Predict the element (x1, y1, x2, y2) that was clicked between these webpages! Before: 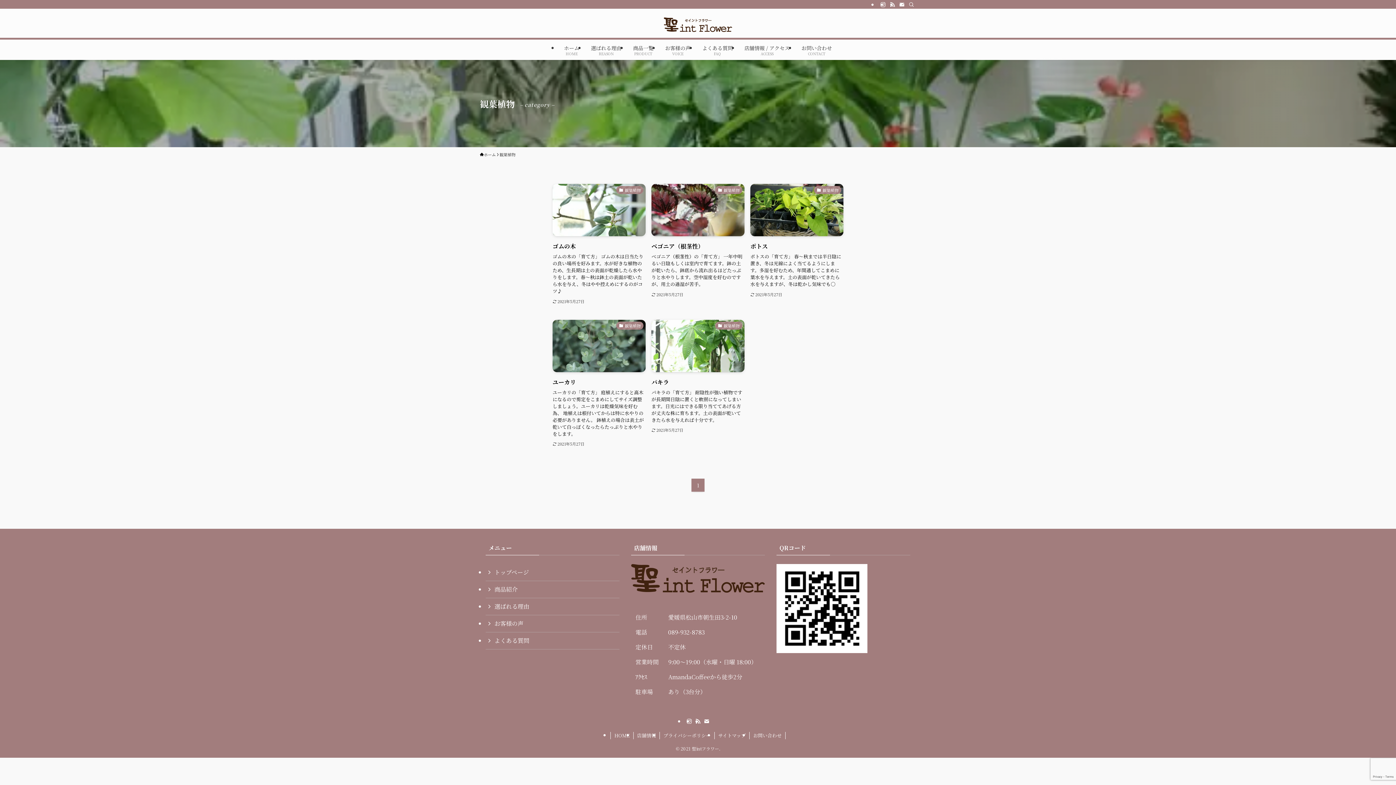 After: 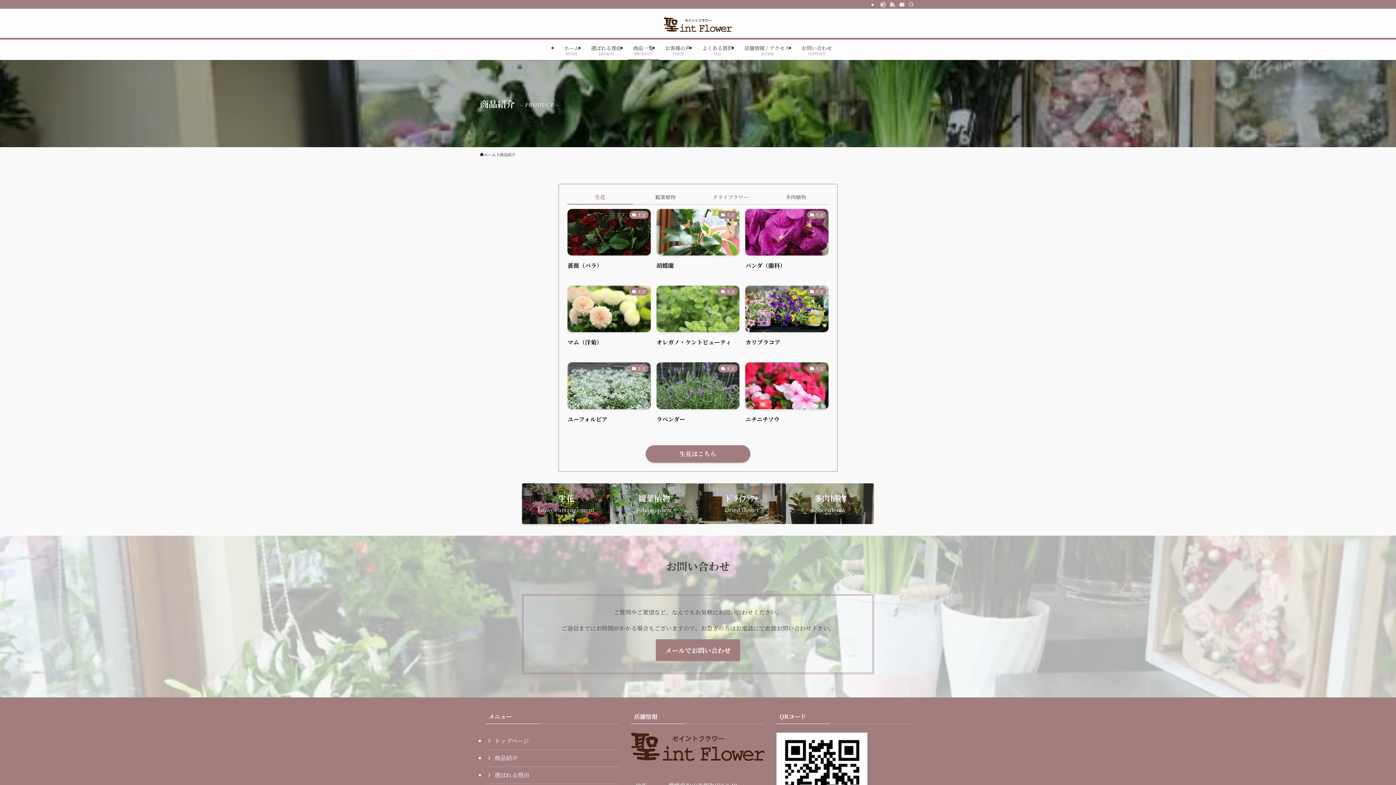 Action: label: 商品紹介 bbox: (485, 581, 619, 598)